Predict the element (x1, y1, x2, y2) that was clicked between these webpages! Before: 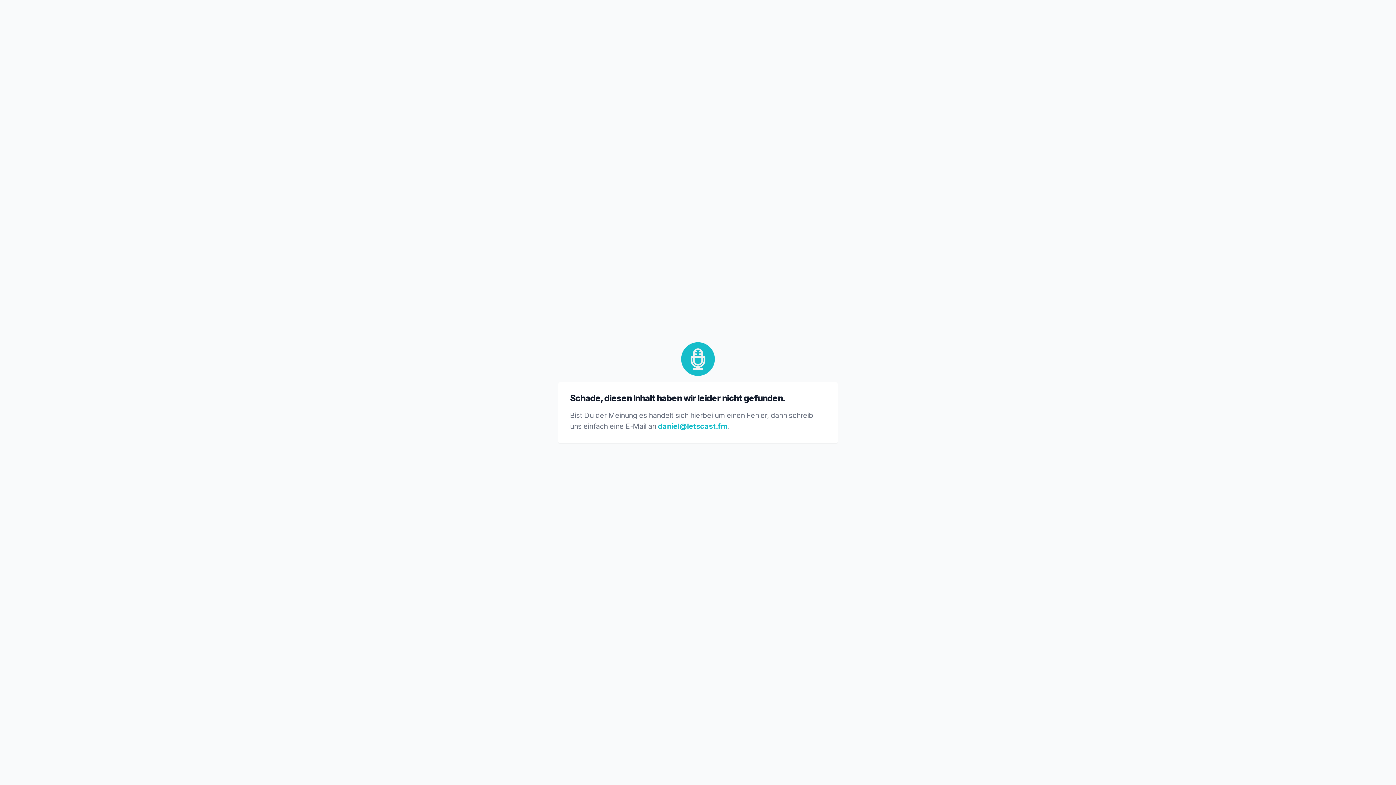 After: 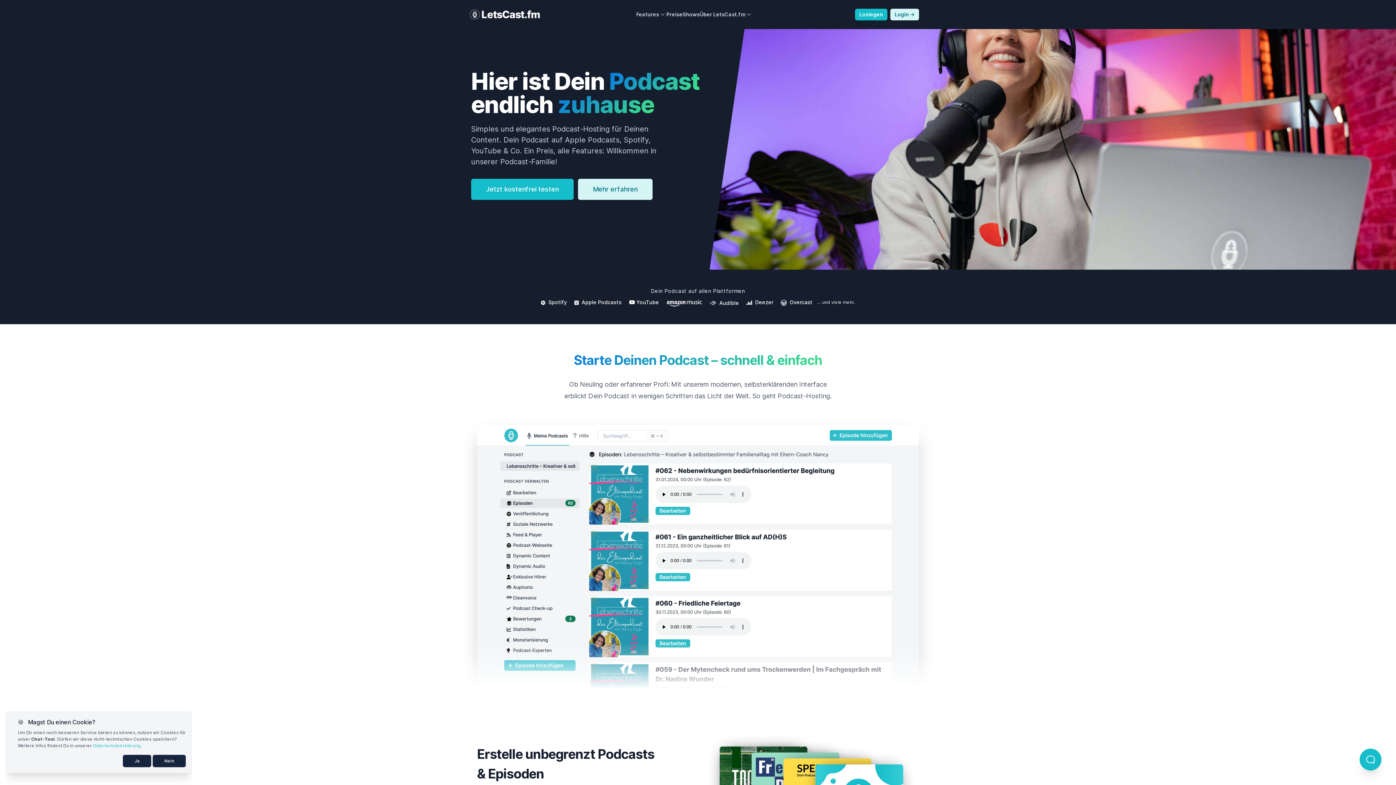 Action: bbox: (680, 355, 715, 362)